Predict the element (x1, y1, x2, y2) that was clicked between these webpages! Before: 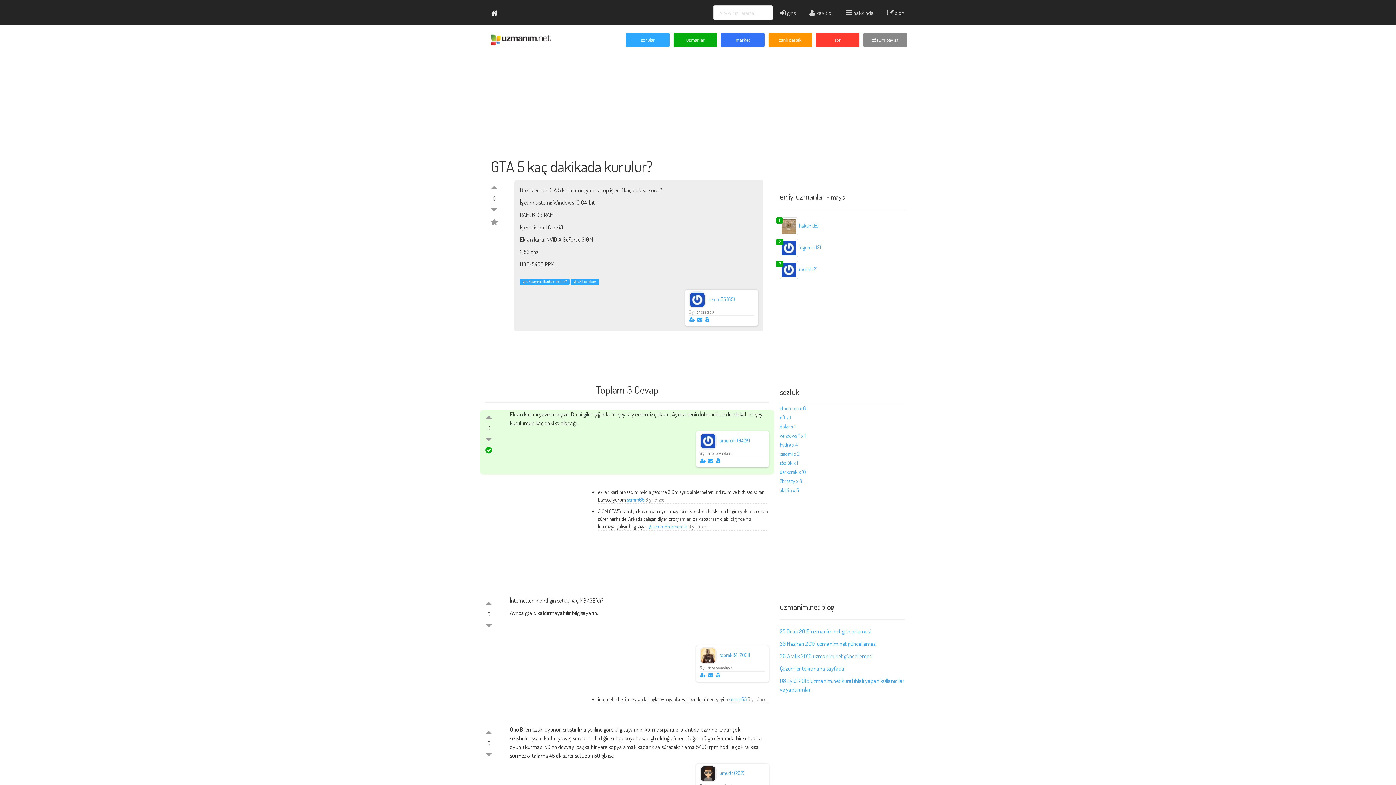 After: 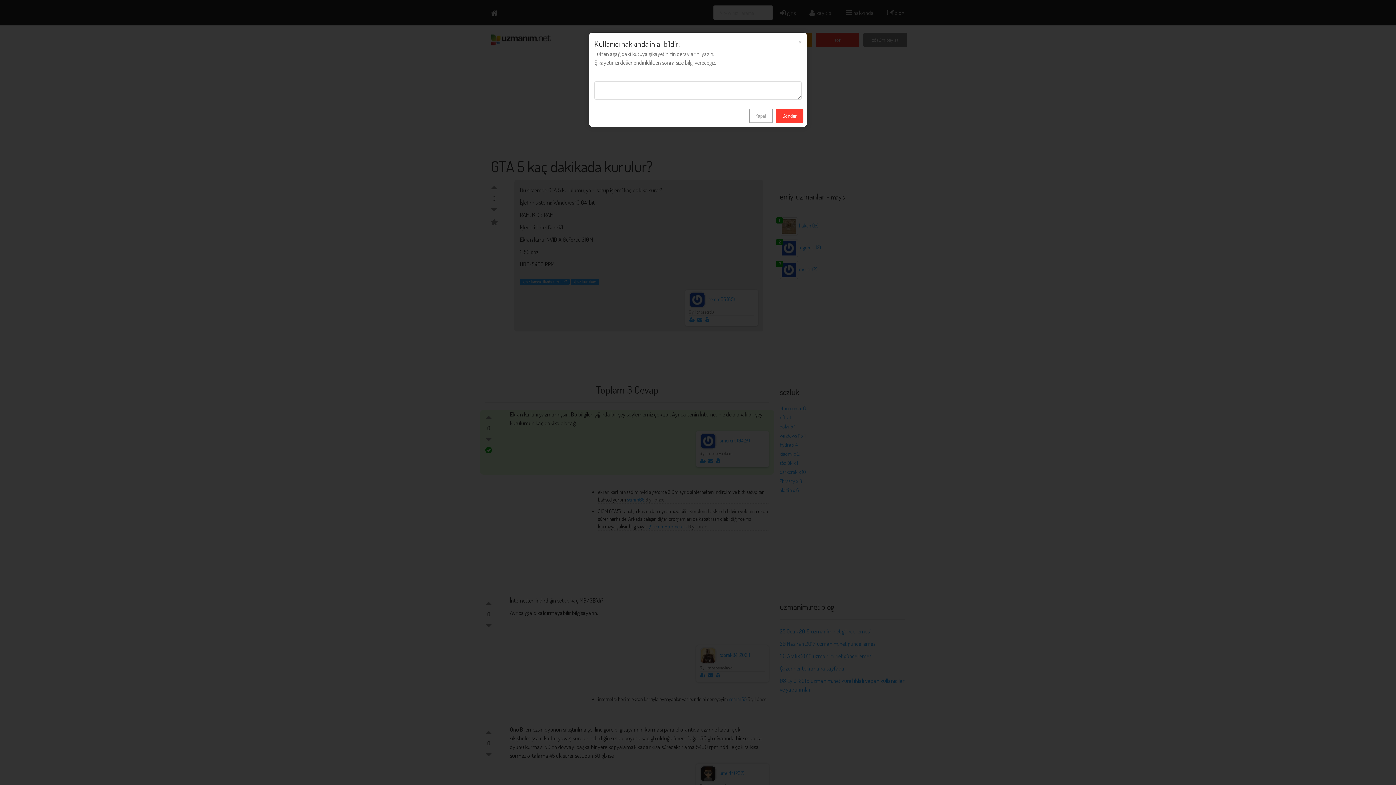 Action: bbox: (715, 457, 721, 464)